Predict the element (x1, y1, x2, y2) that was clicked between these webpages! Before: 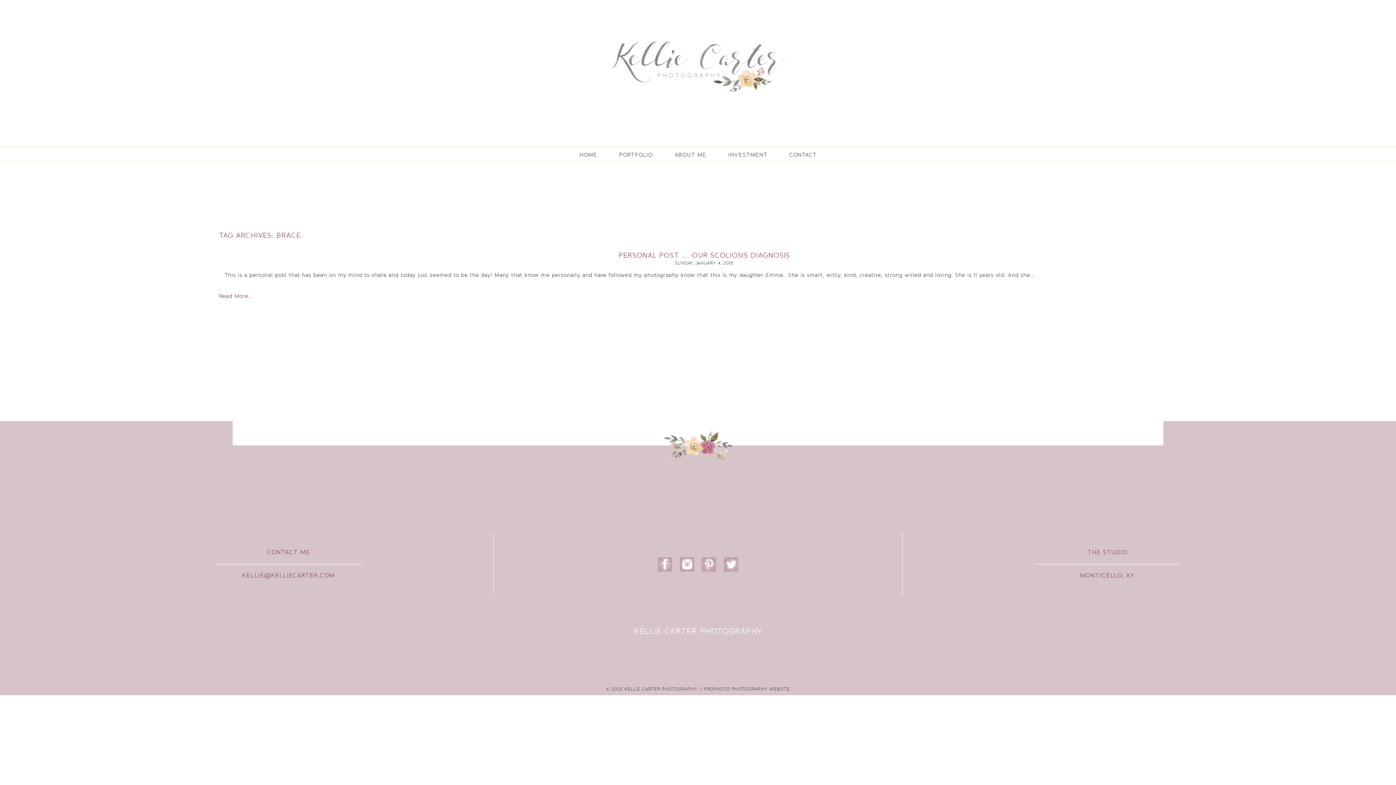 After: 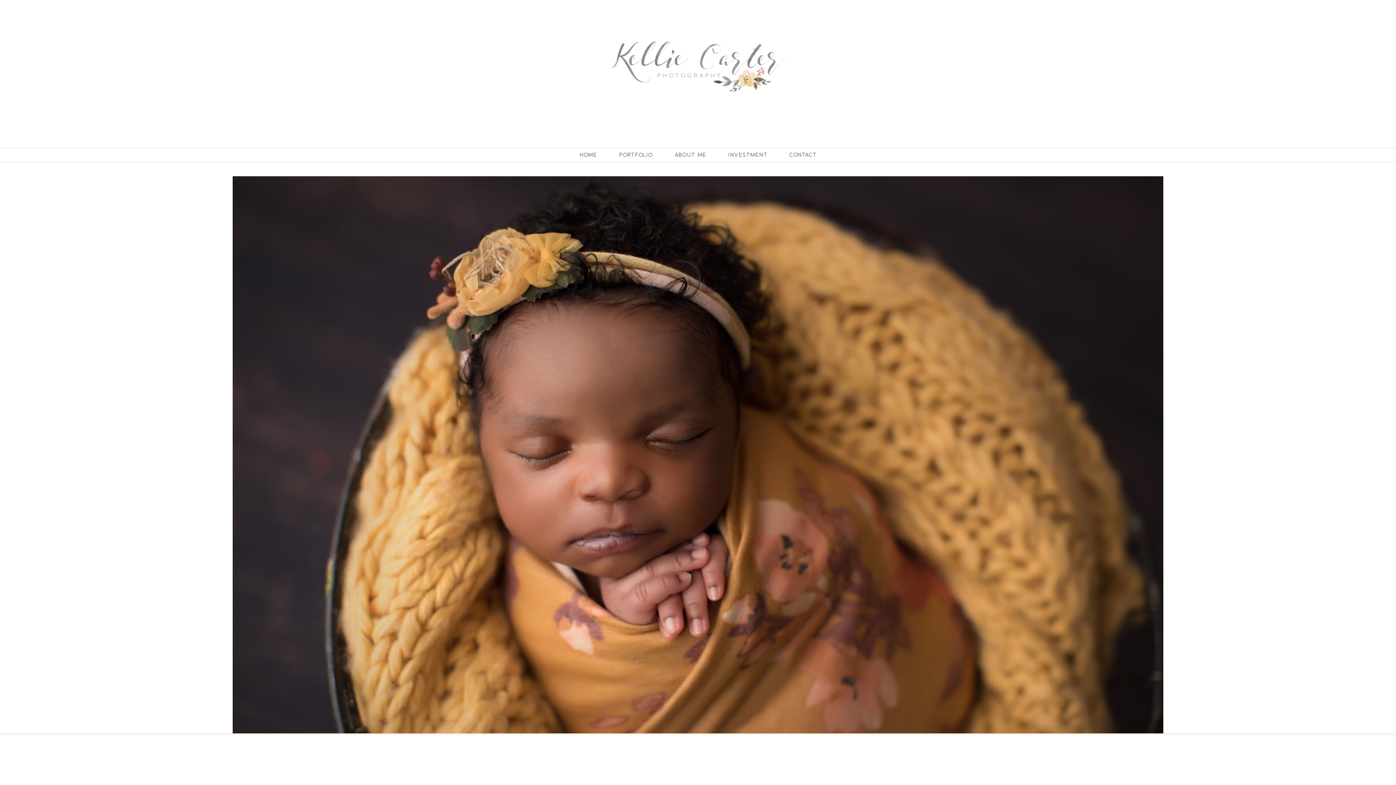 Action: label: HOME bbox: (579, 151, 597, 158)